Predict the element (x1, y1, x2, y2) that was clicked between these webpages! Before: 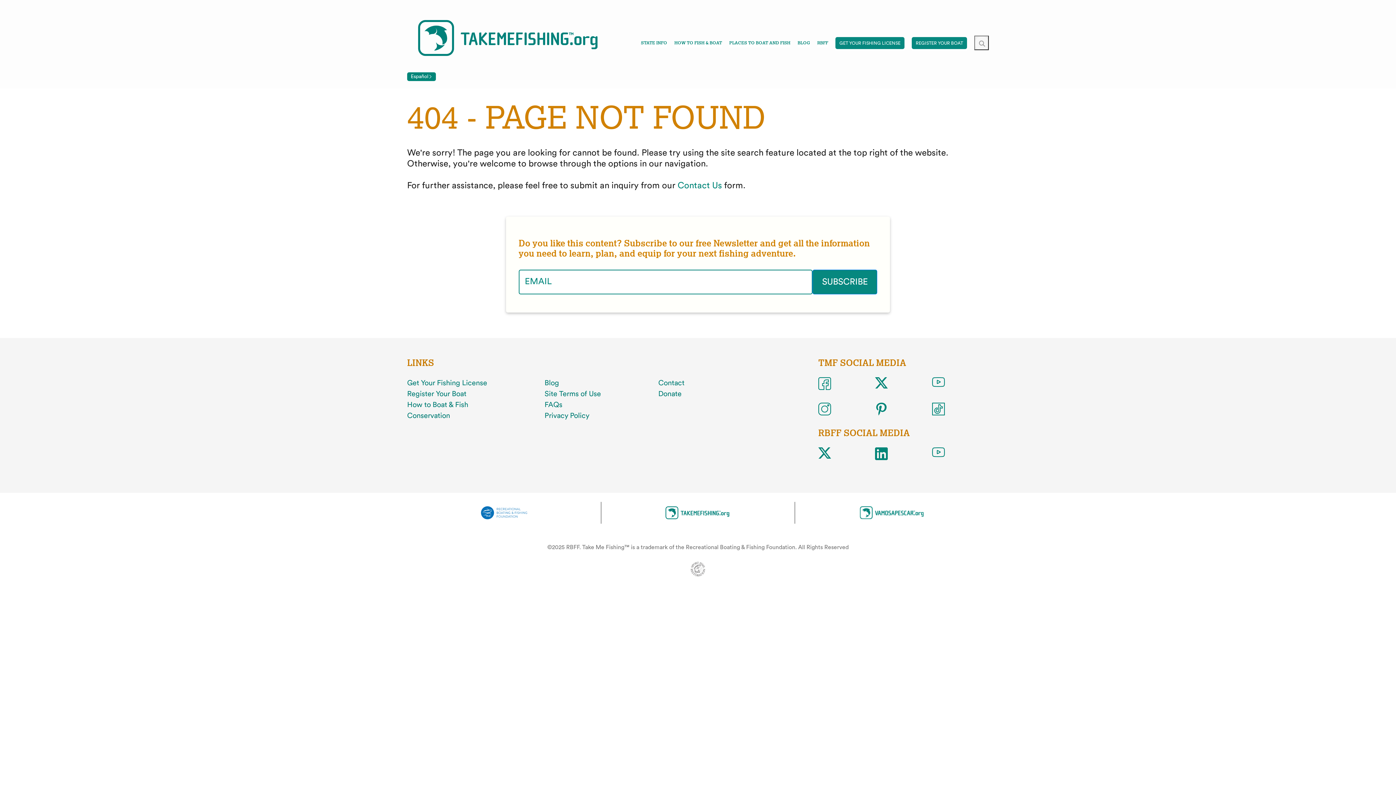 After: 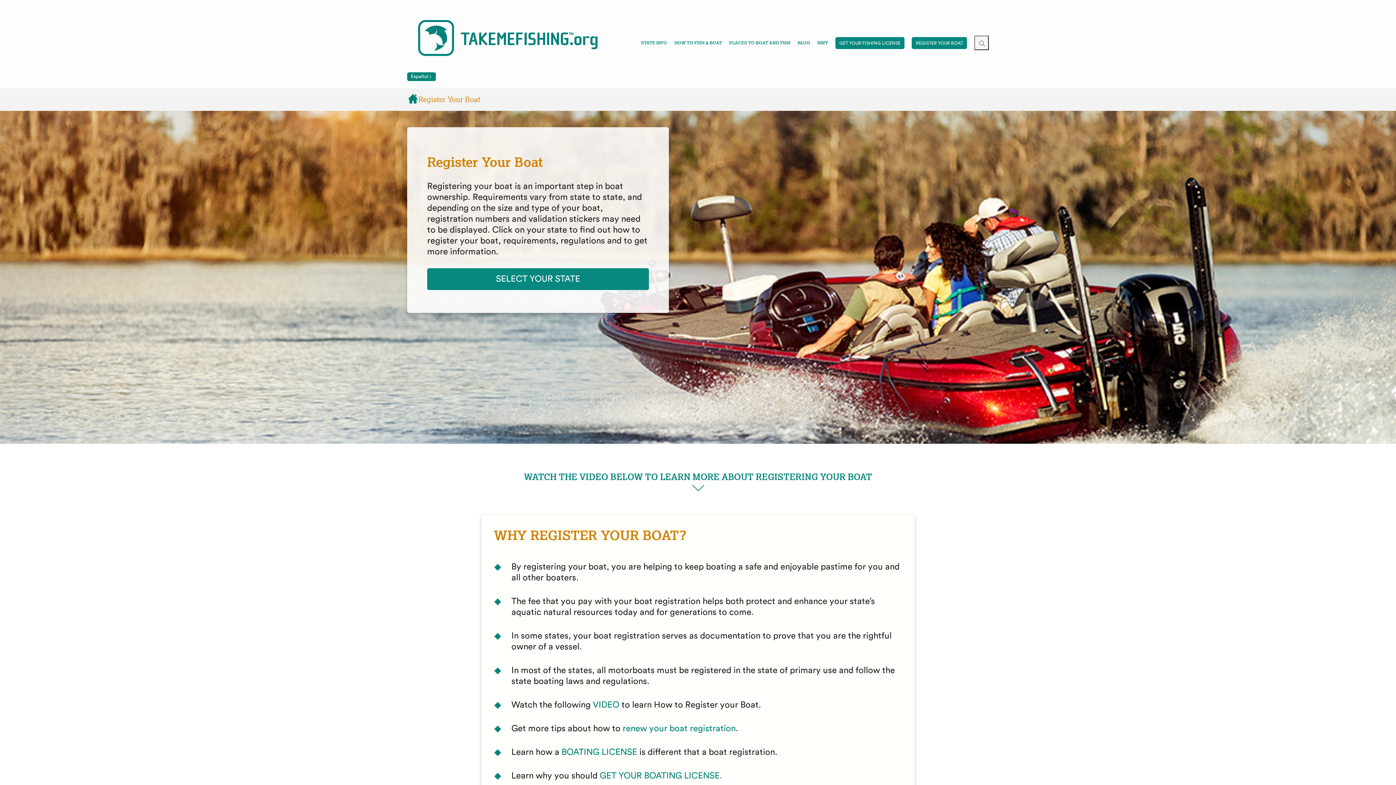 Action: bbox: (407, 390, 466, 397) label: Register Your Boat